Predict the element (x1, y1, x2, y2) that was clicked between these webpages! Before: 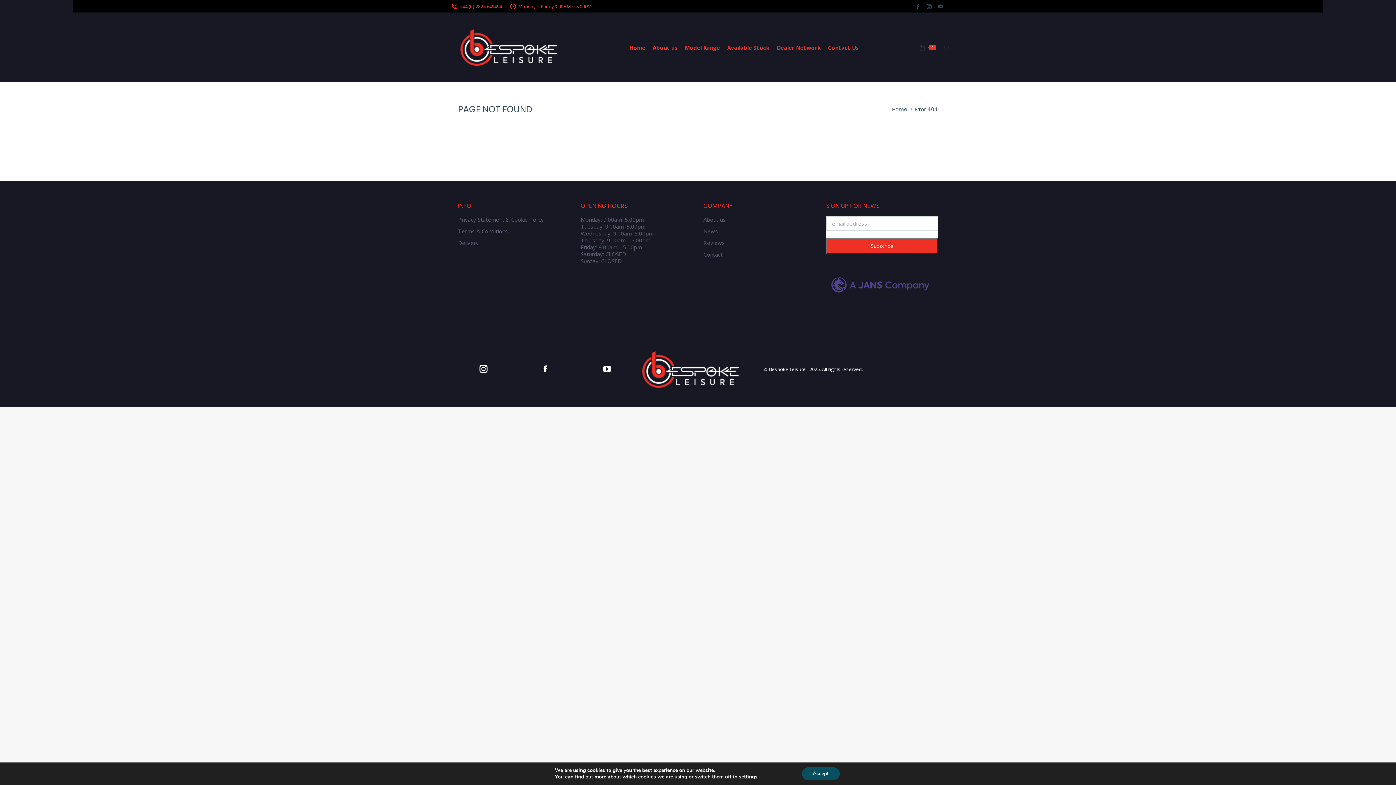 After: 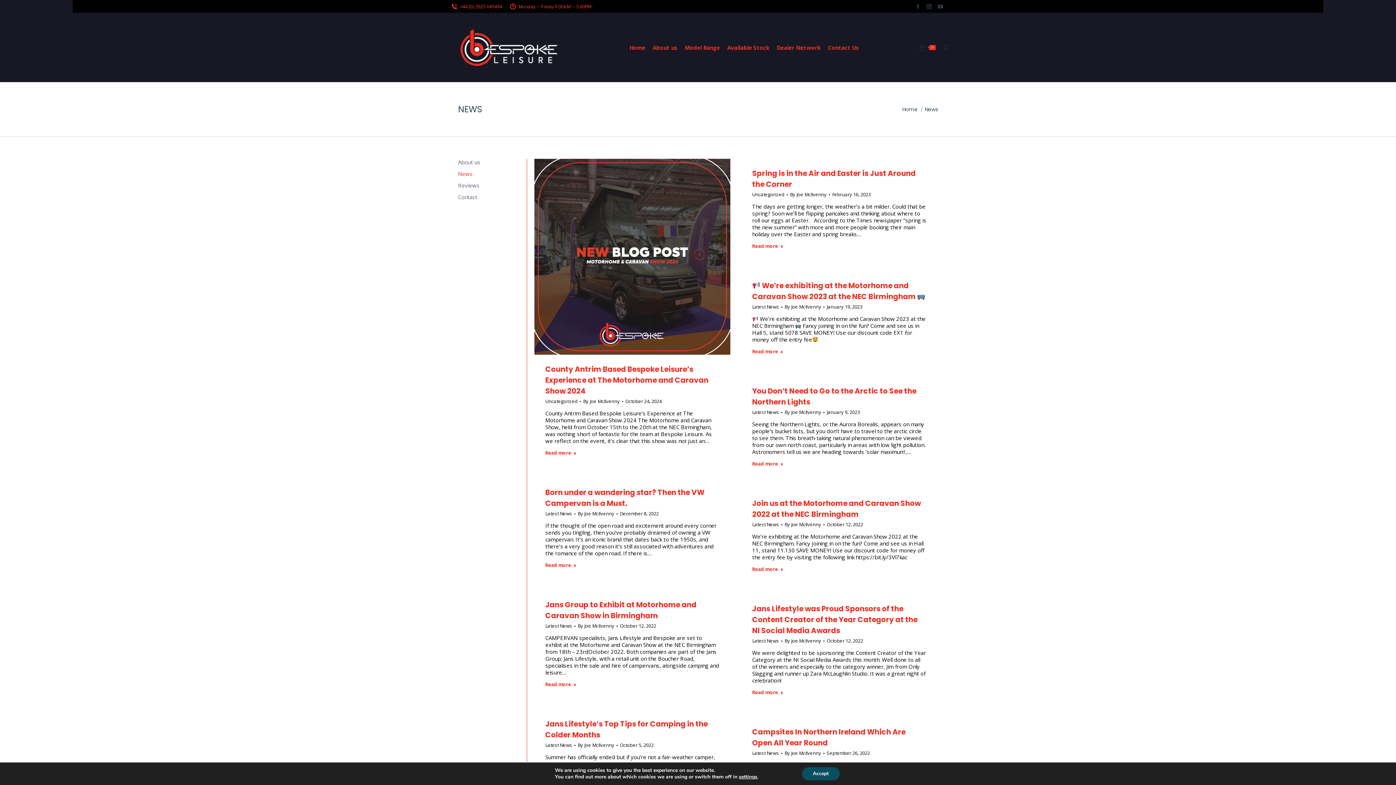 Action: label: News bbox: (703, 228, 718, 234)